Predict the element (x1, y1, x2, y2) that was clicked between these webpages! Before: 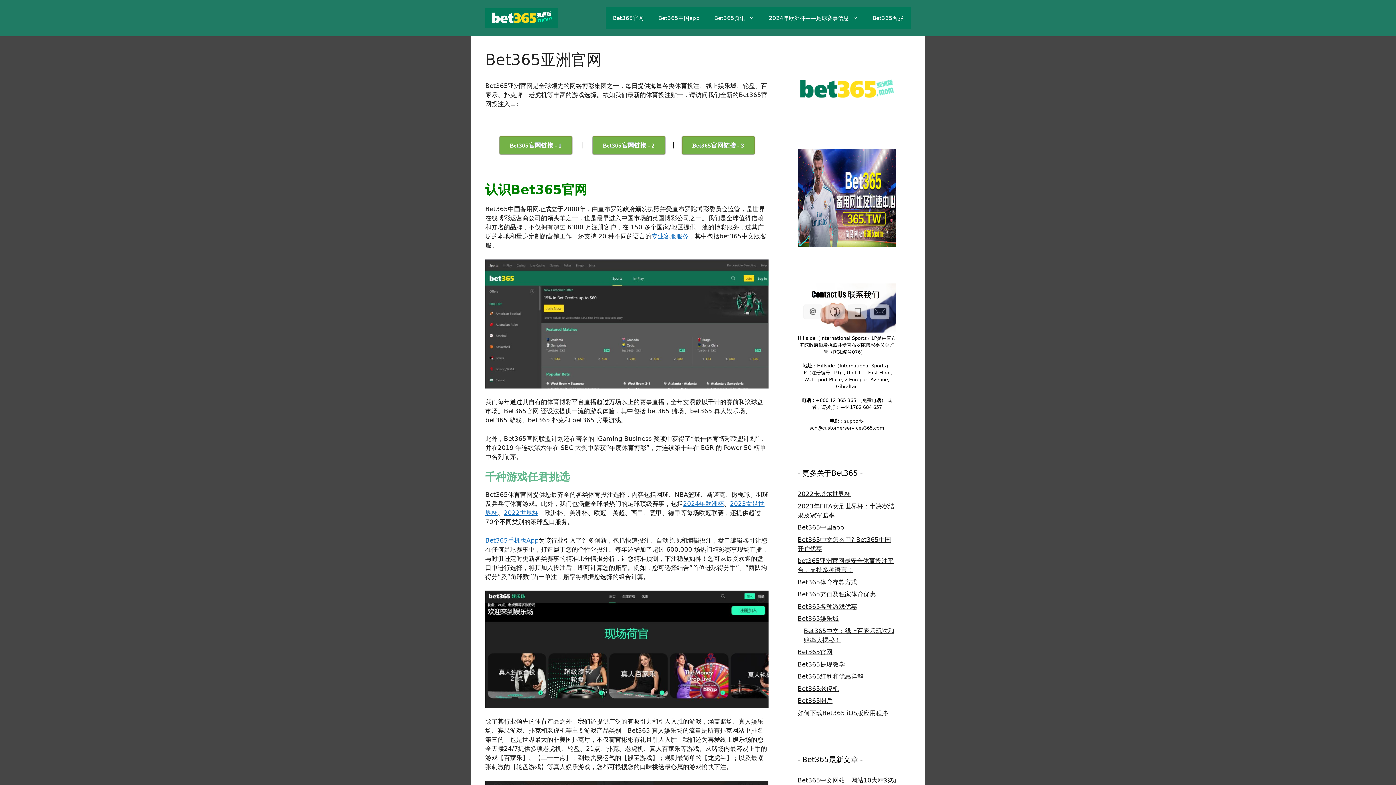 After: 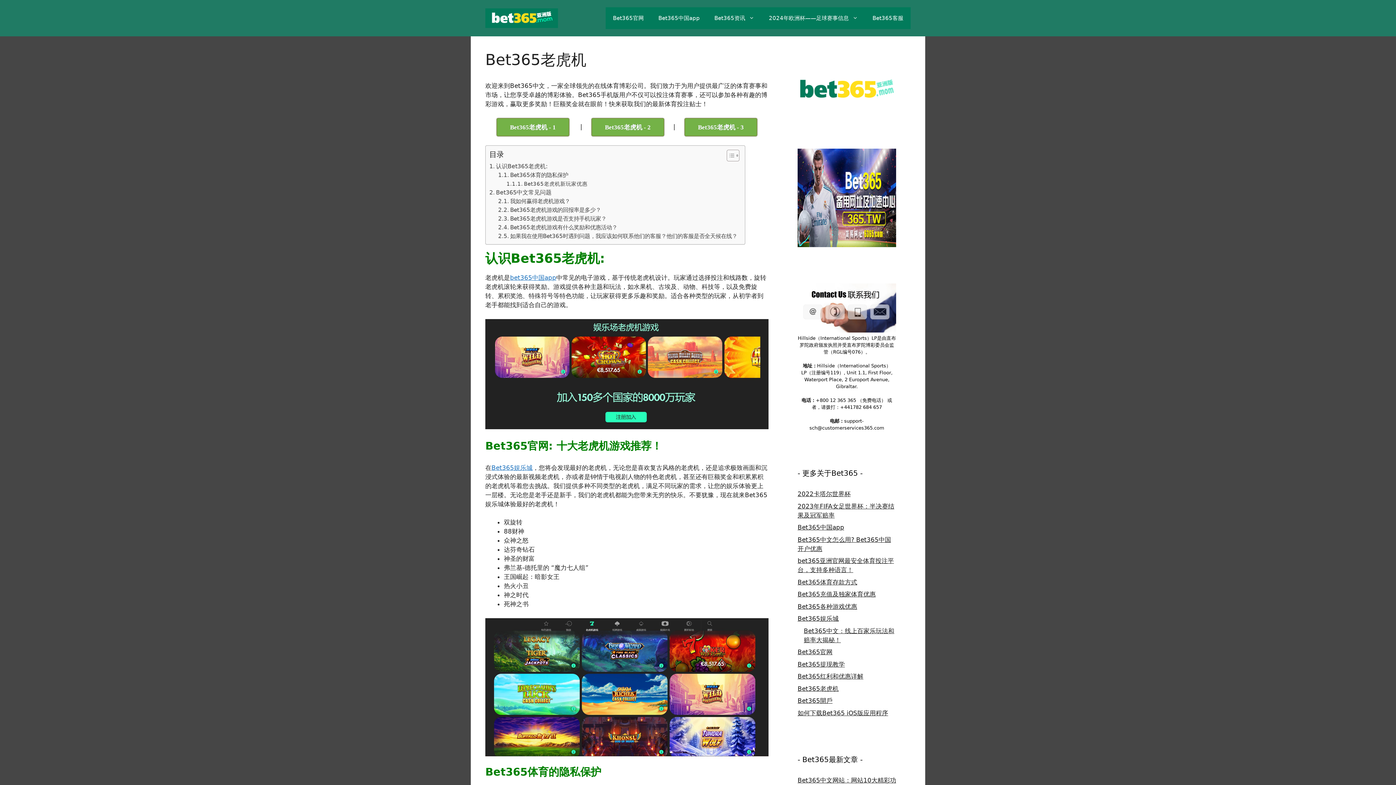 Action: label: Bet365老虎机 bbox: (797, 685, 838, 692)